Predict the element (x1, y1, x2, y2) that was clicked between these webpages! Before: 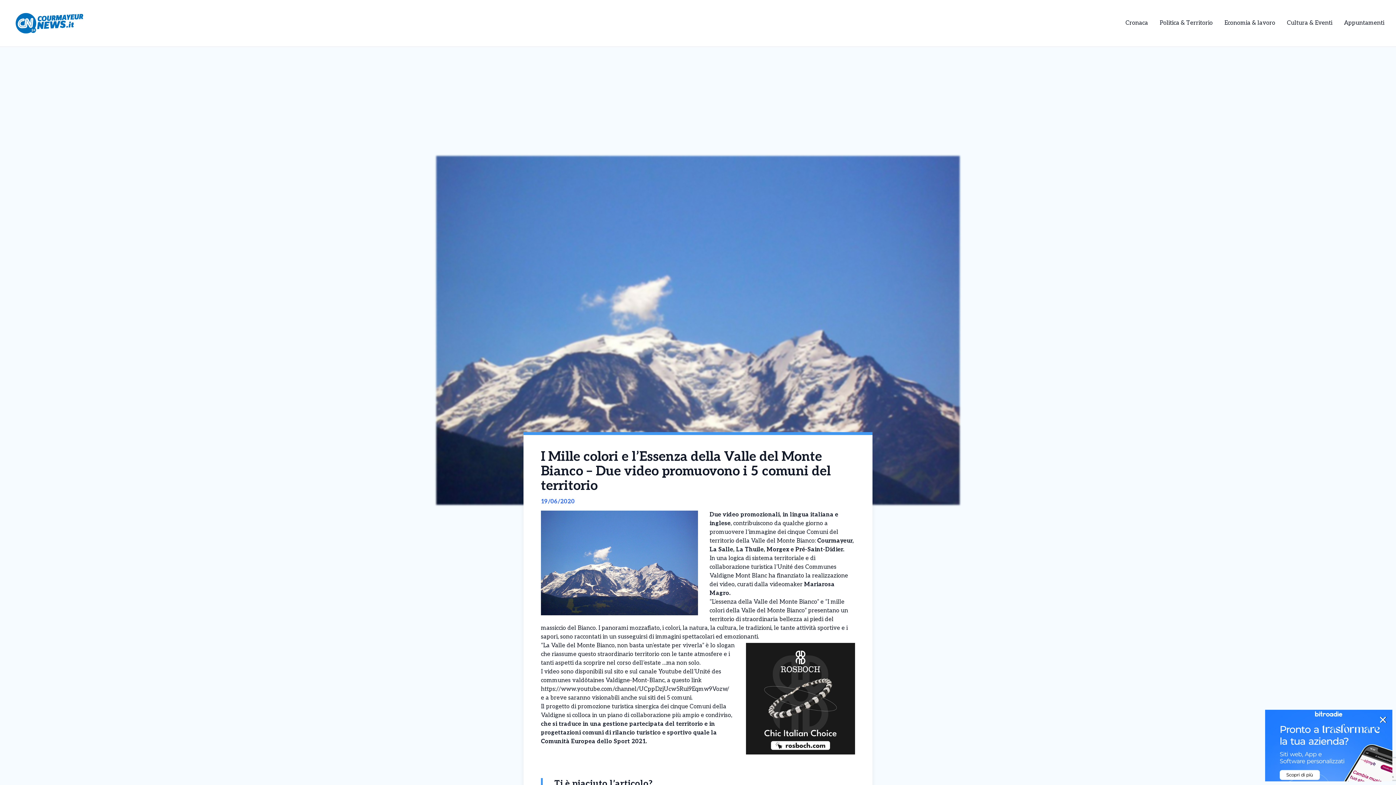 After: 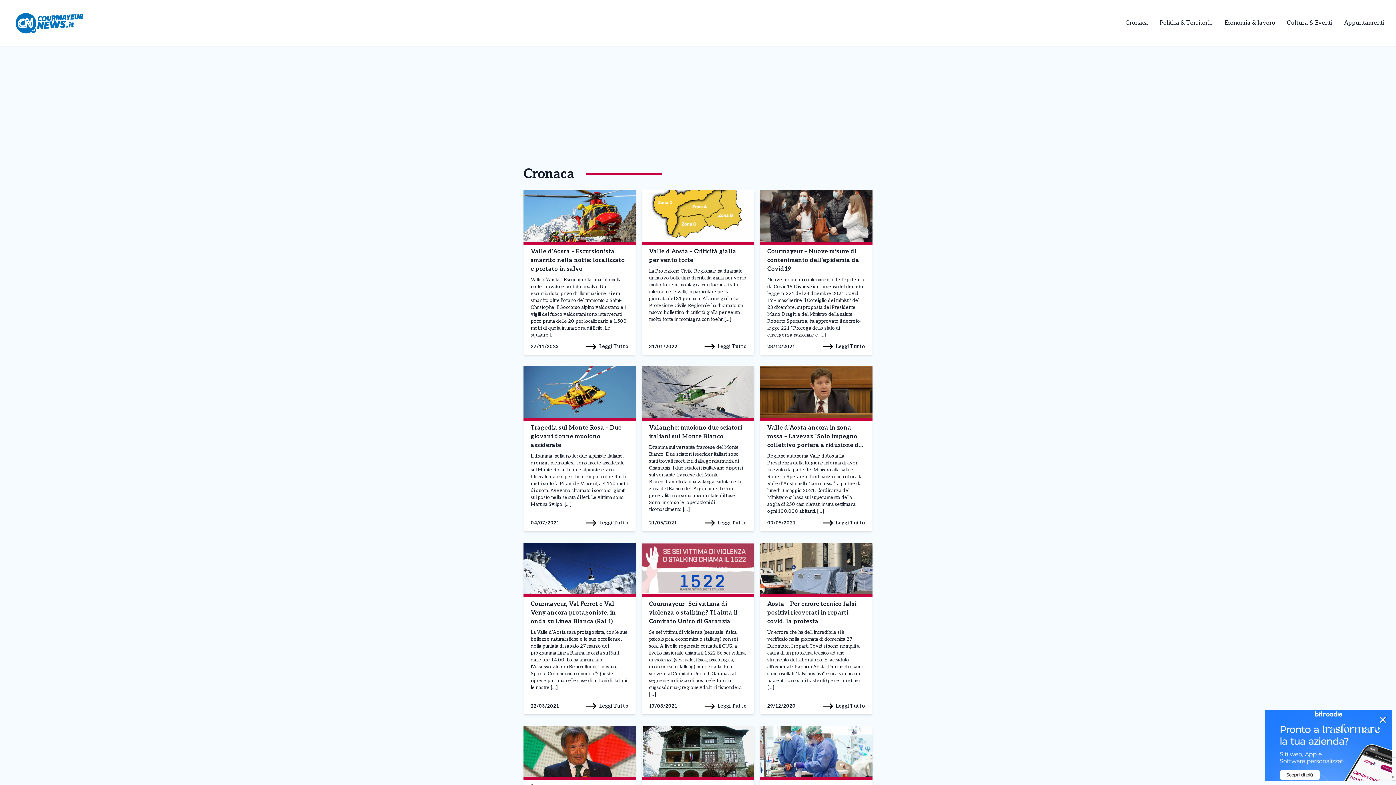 Action: label: Cronaca bbox: (1125, 19, 1148, 26)